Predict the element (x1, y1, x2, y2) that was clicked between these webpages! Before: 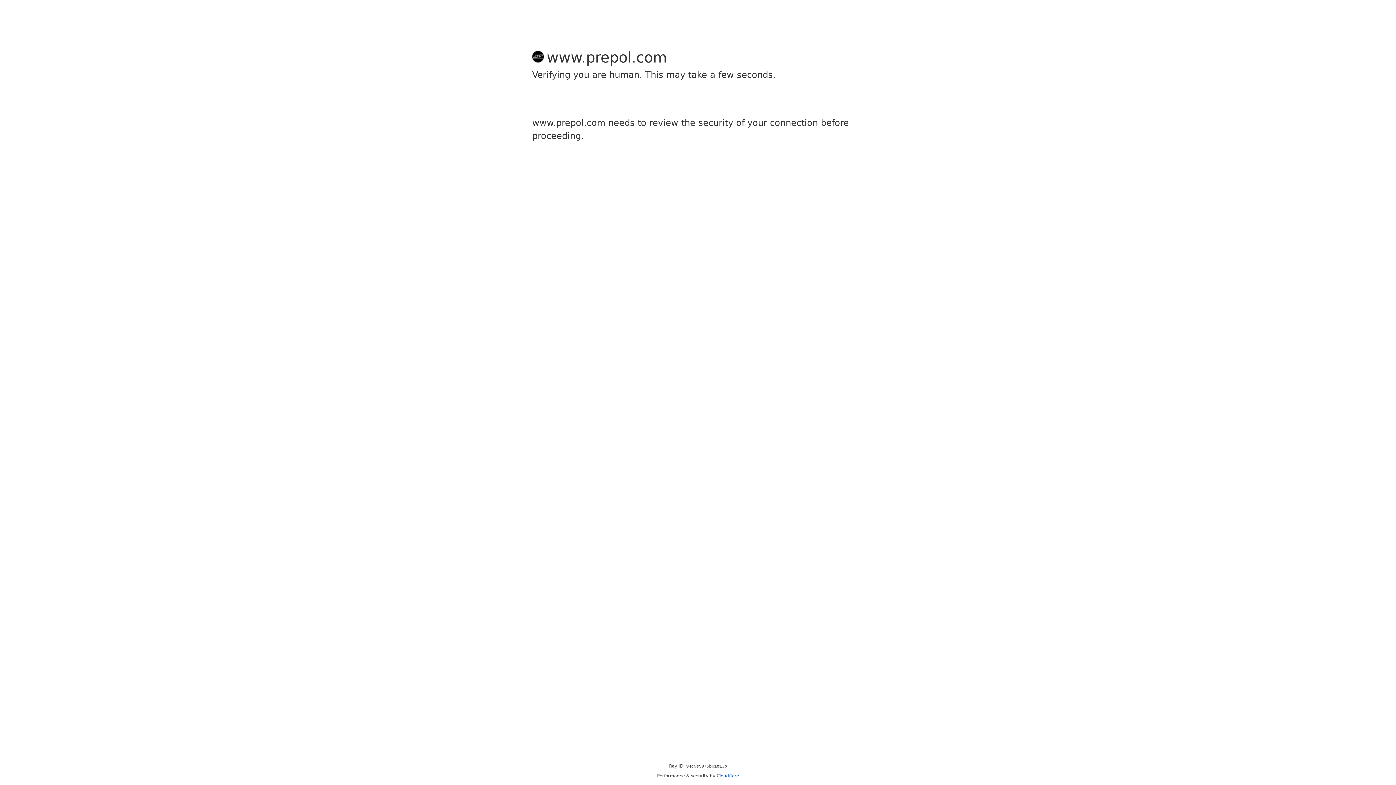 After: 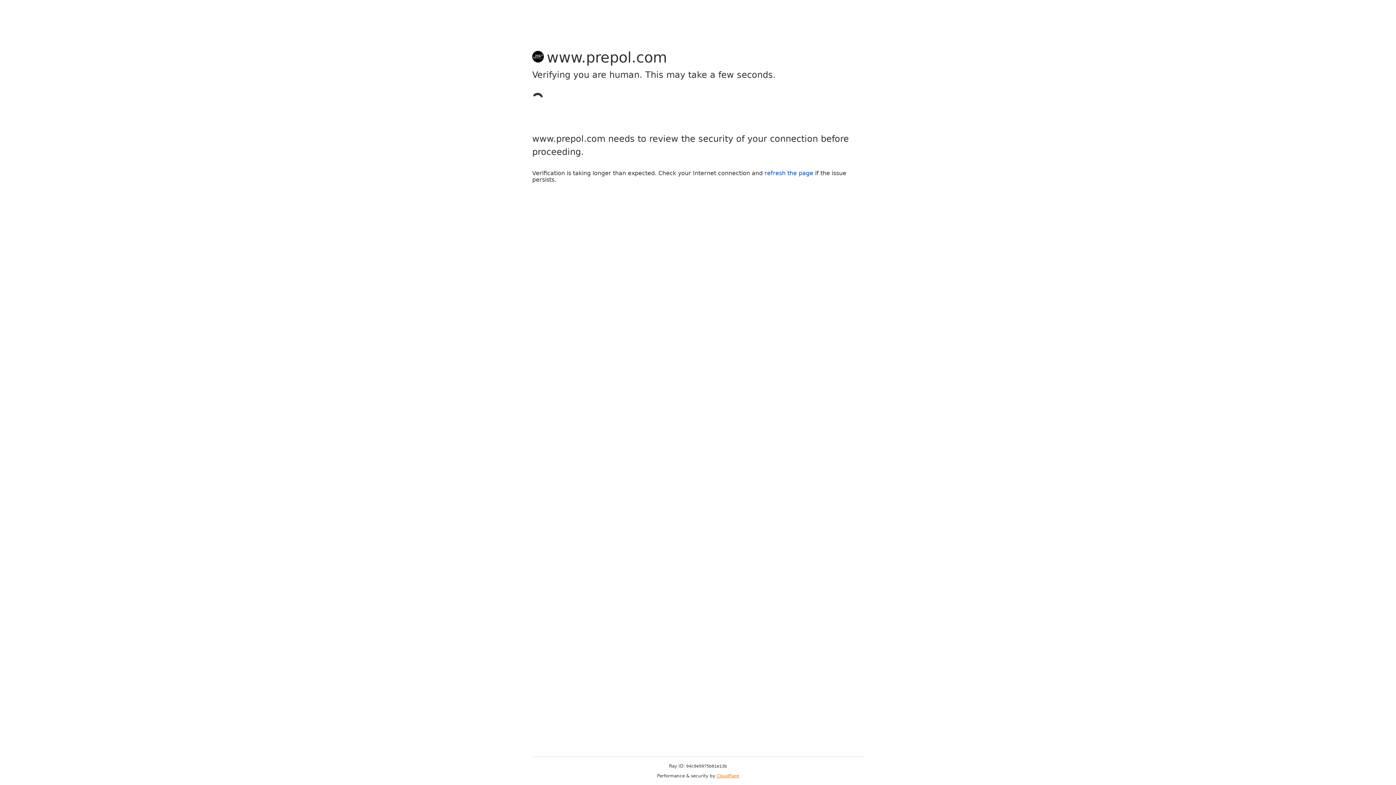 Action: bbox: (716, 773, 739, 778) label: Cloudflare